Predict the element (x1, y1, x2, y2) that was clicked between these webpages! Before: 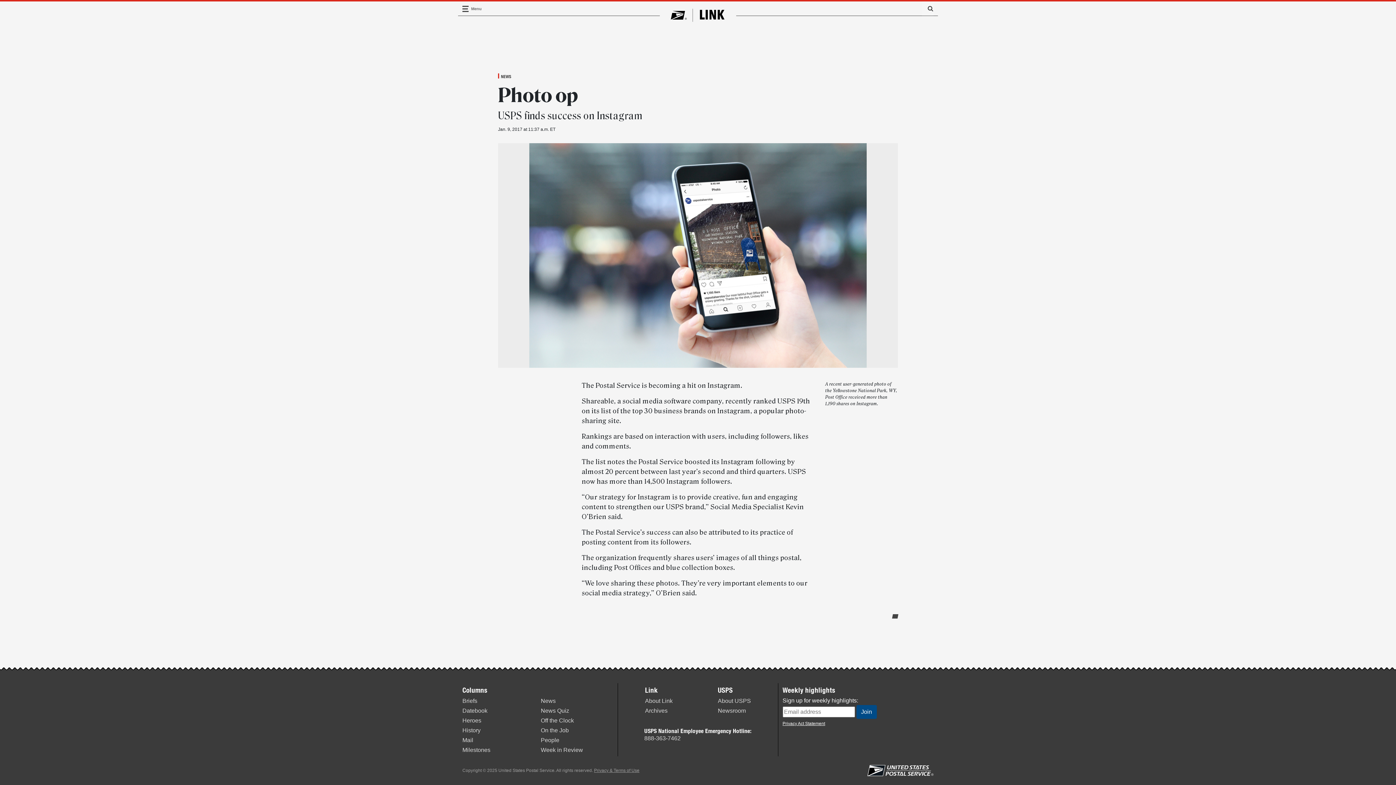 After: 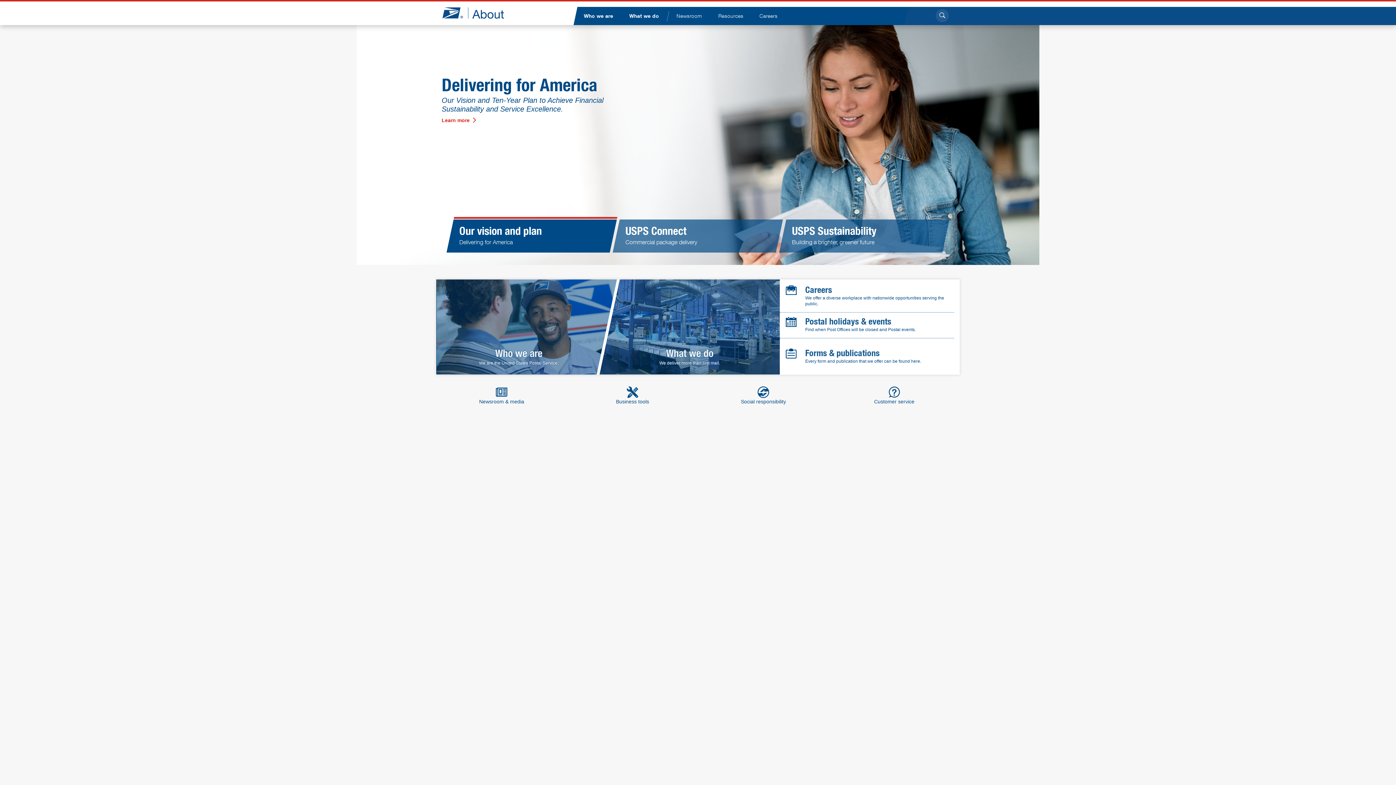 Action: label: About USPS bbox: (718, 698, 751, 704)